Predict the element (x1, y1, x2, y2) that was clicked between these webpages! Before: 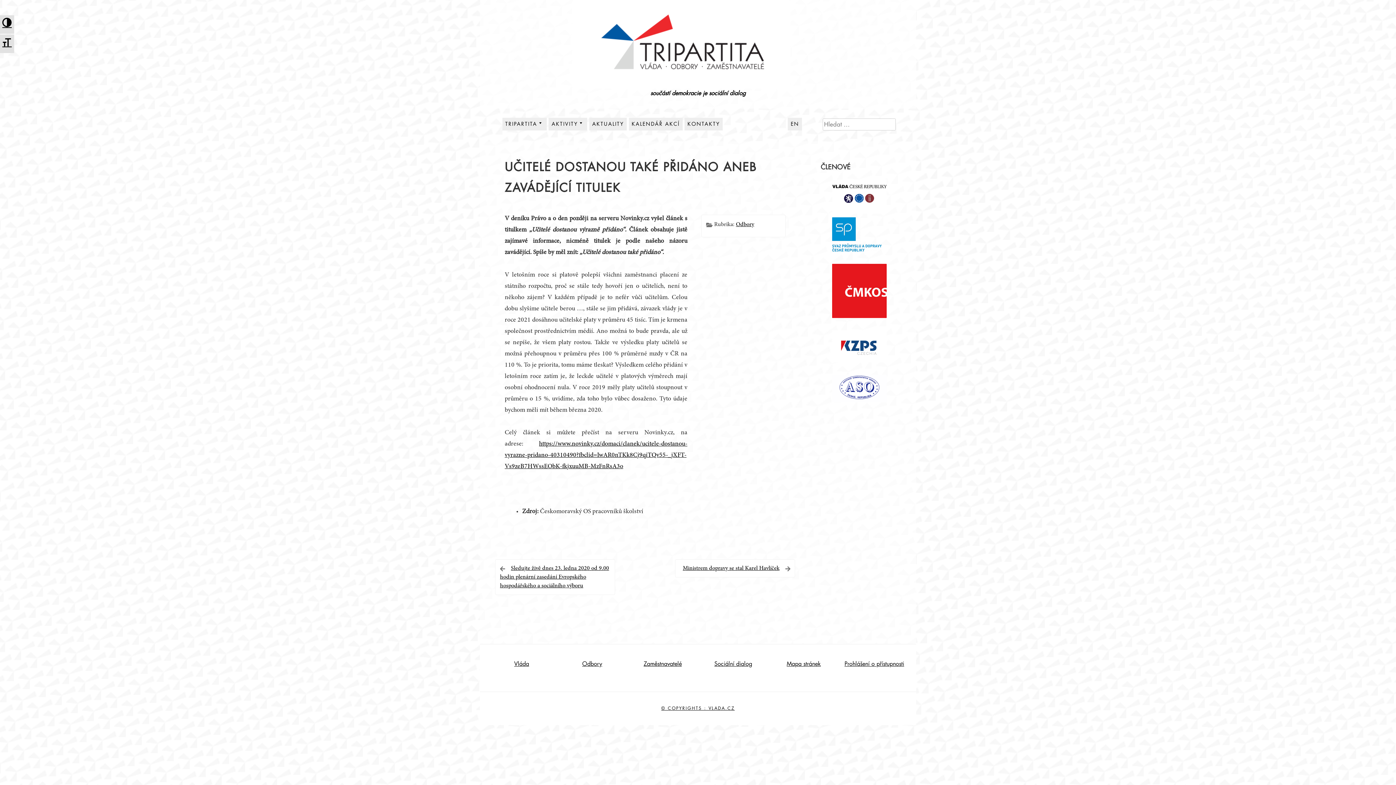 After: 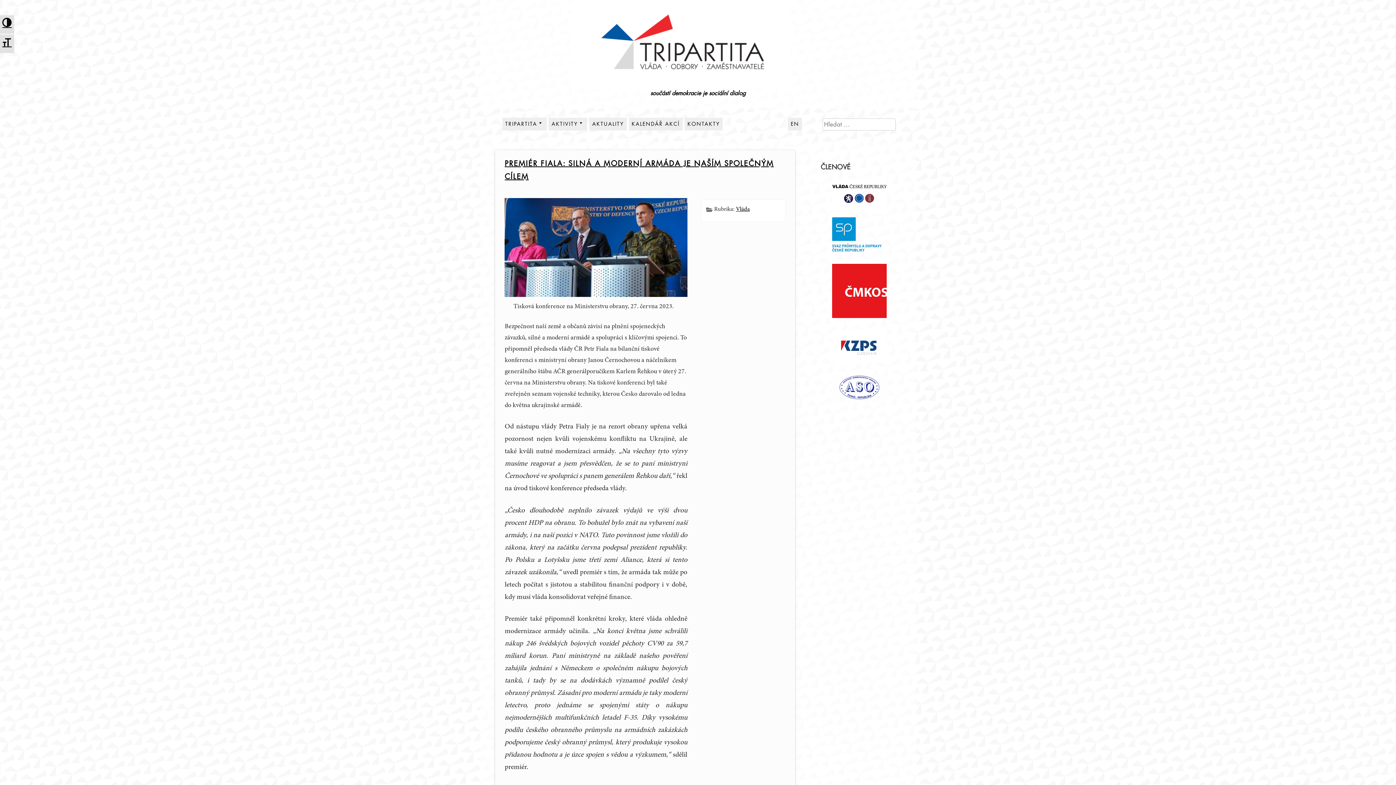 Action: bbox: (589, 117, 626, 130) label: AKTUALITY